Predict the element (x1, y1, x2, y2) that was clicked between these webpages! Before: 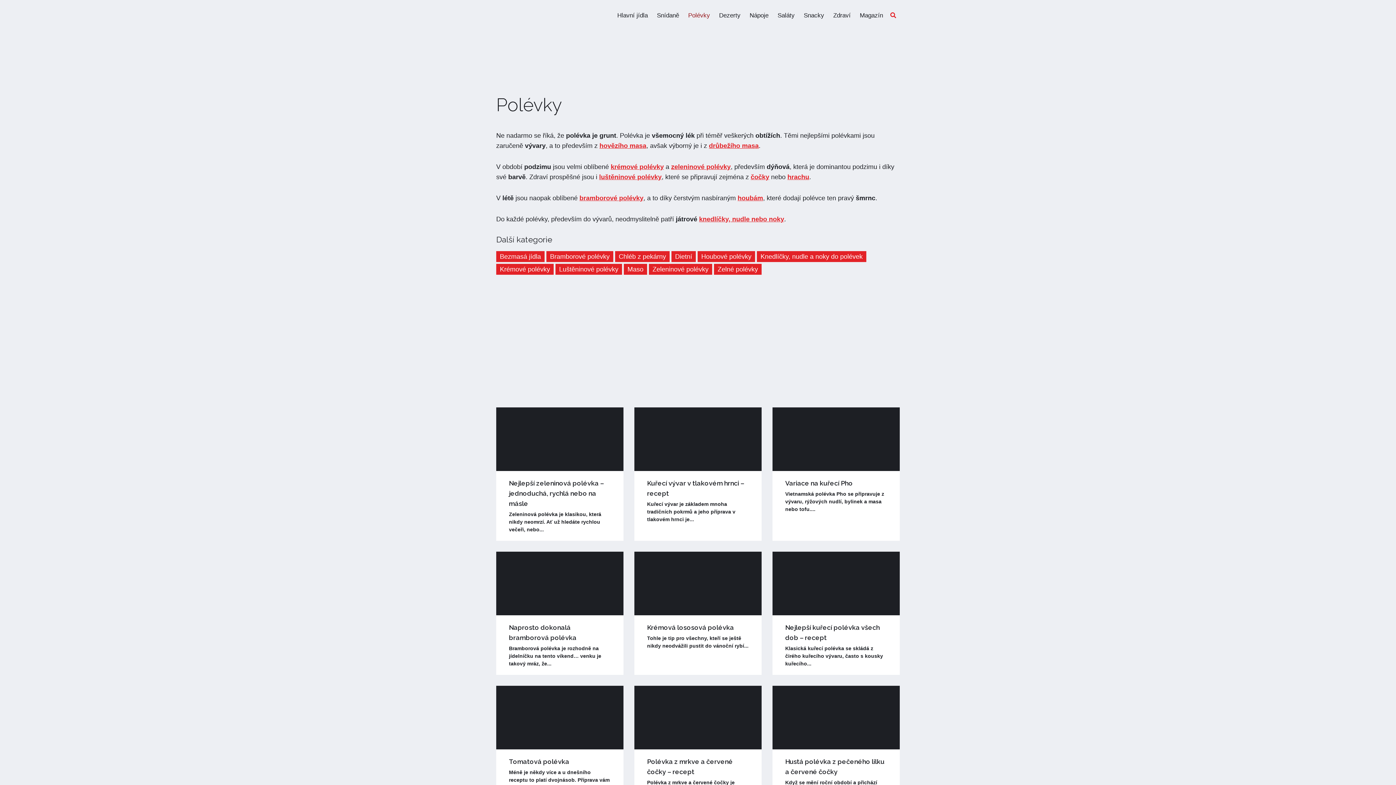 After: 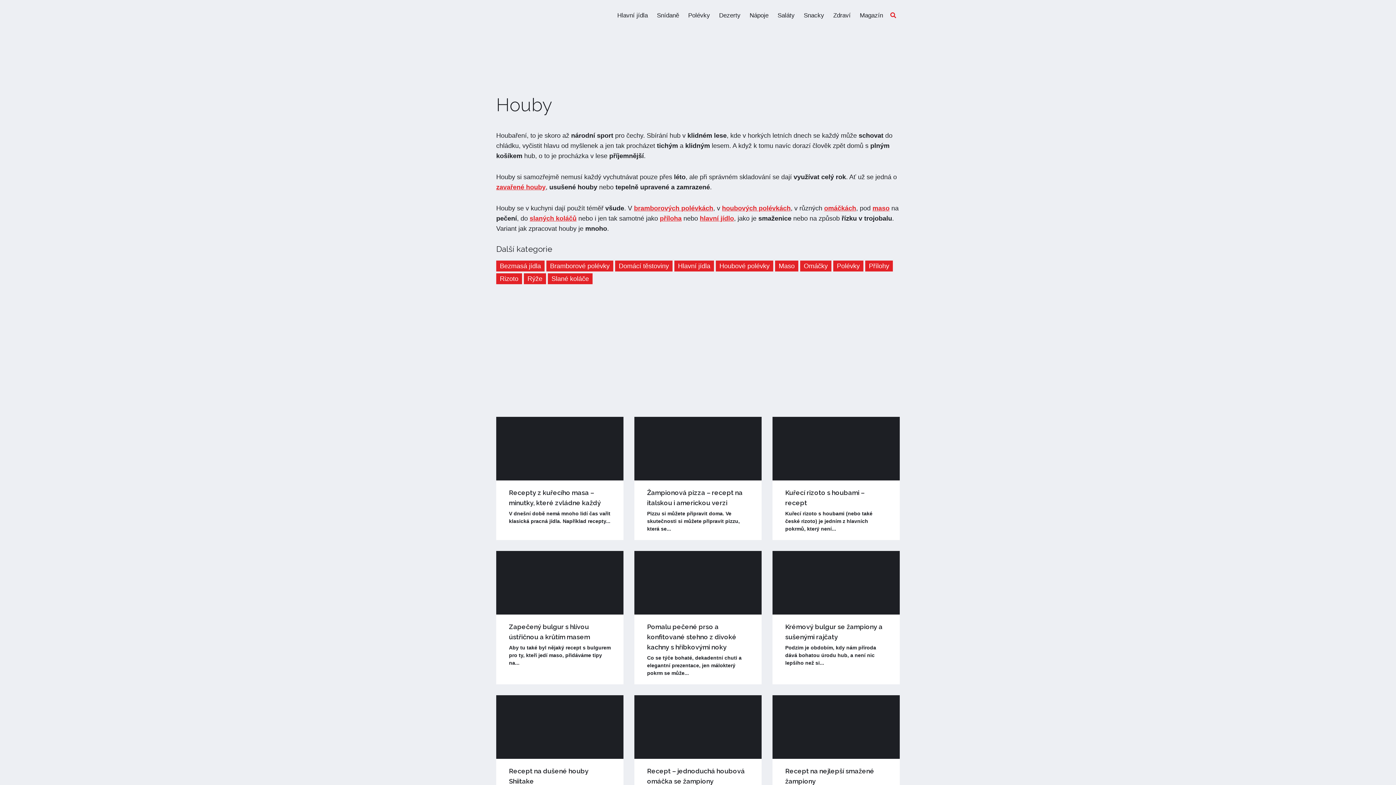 Action: label: houbám bbox: (737, 194, 763, 201)